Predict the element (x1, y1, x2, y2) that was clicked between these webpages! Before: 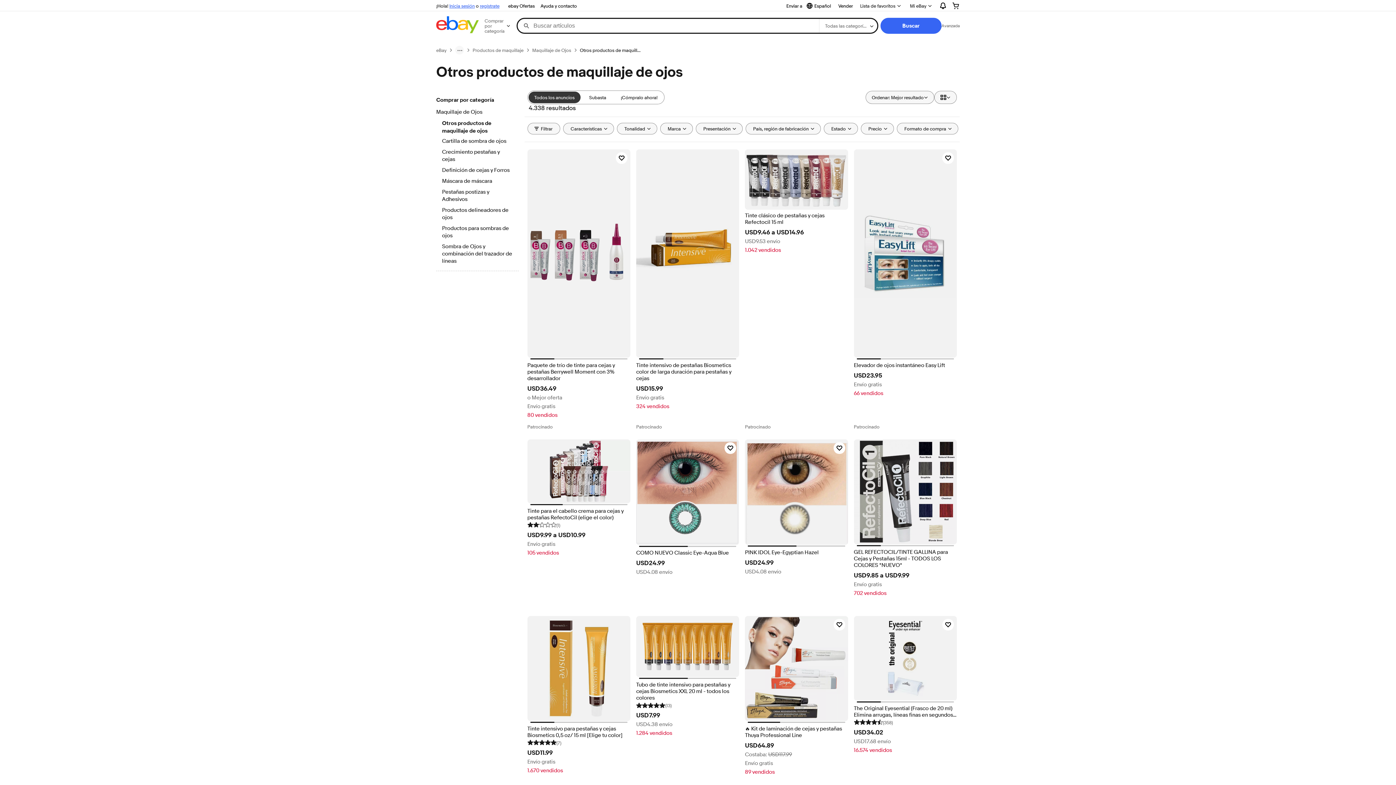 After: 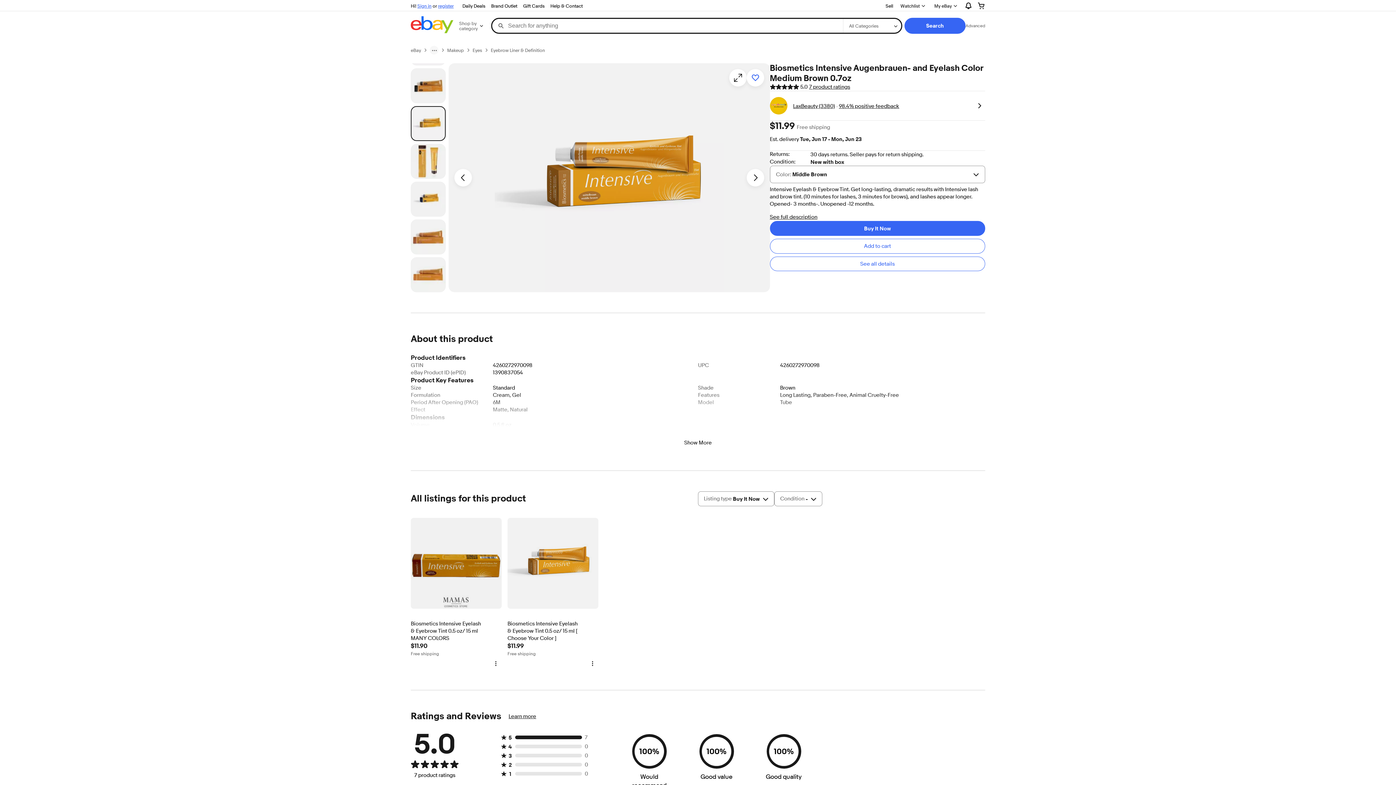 Action: bbox: (527, 616, 630, 721)